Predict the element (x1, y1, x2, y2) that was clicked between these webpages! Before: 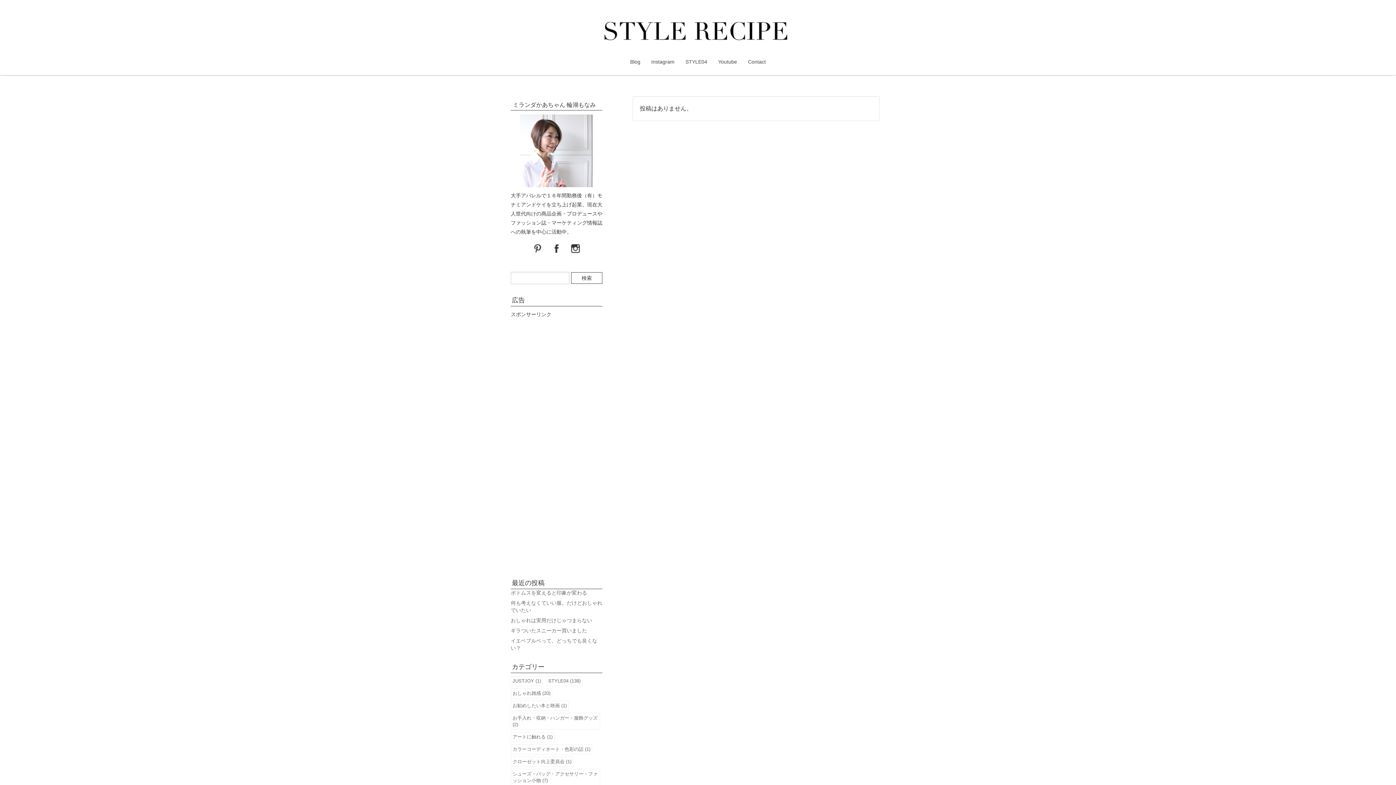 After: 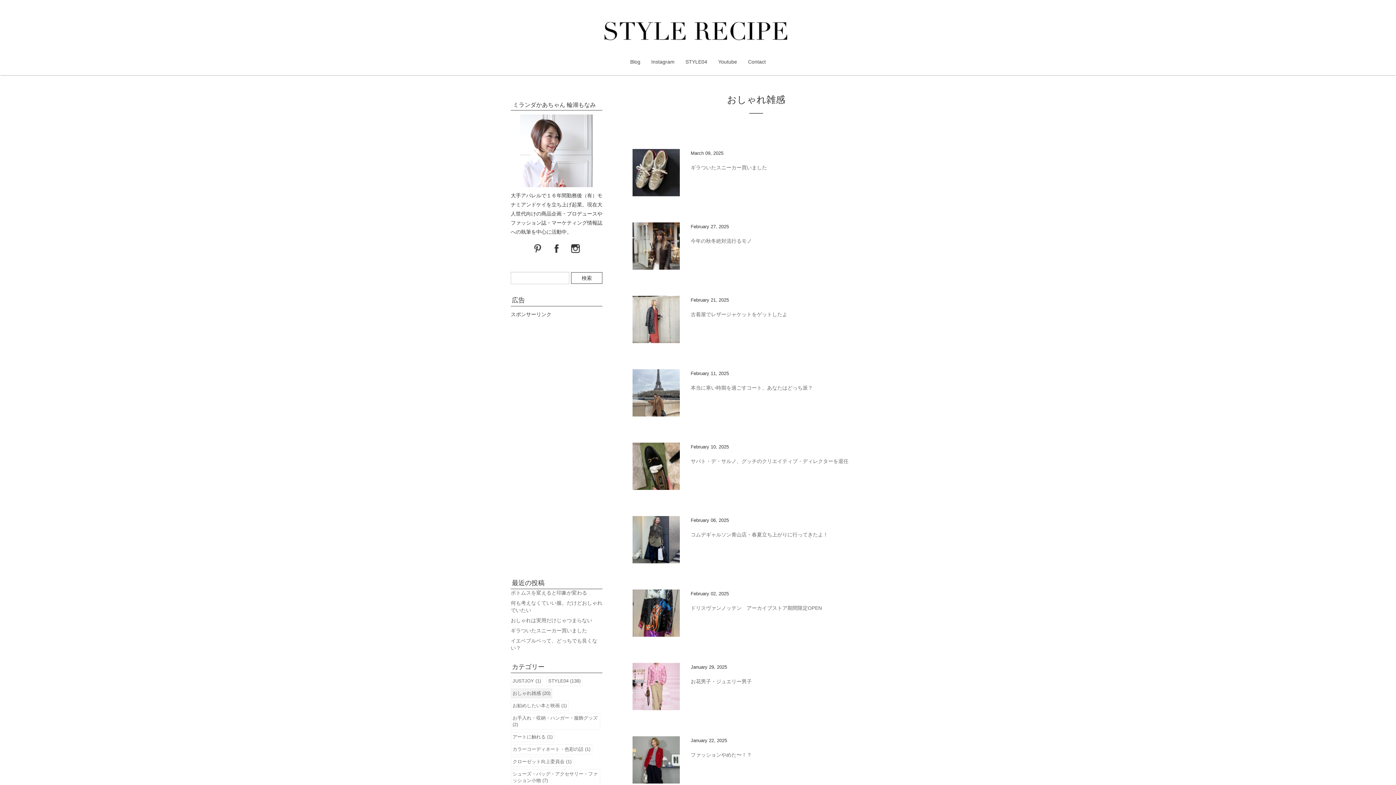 Action: bbox: (511, 689, 552, 698) label: おしゃれ雑感 (20)